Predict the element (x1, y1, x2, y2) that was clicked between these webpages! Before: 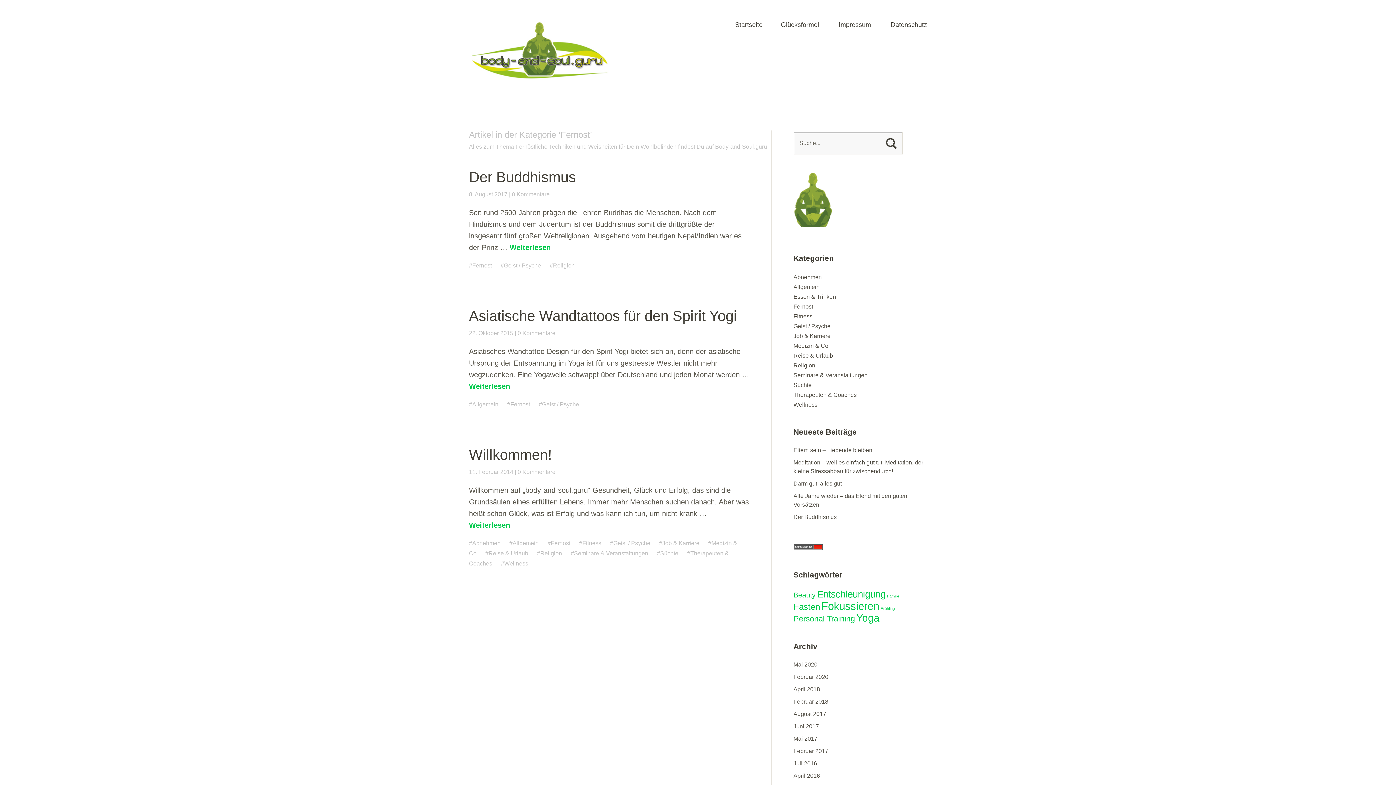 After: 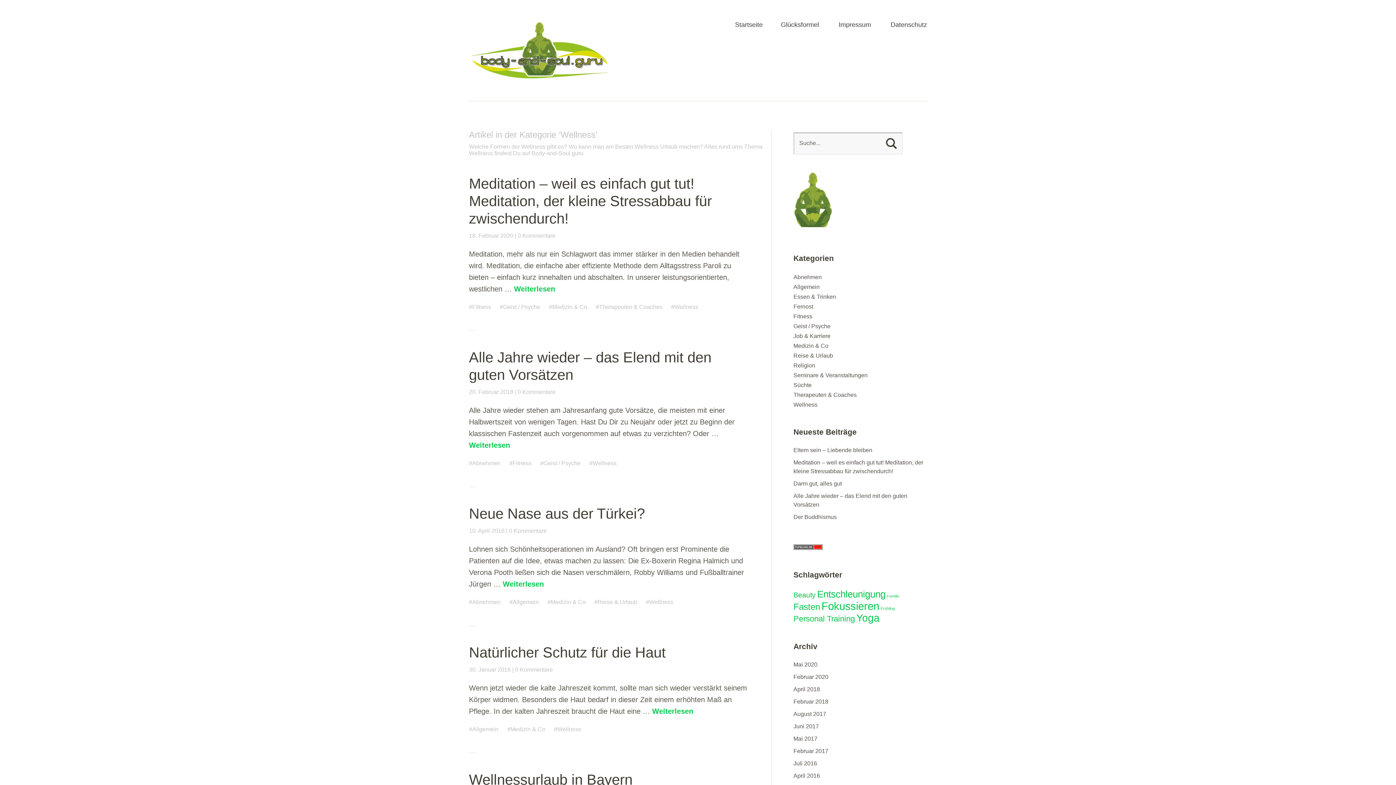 Action: bbox: (501, 560, 528, 566) label: Wellness